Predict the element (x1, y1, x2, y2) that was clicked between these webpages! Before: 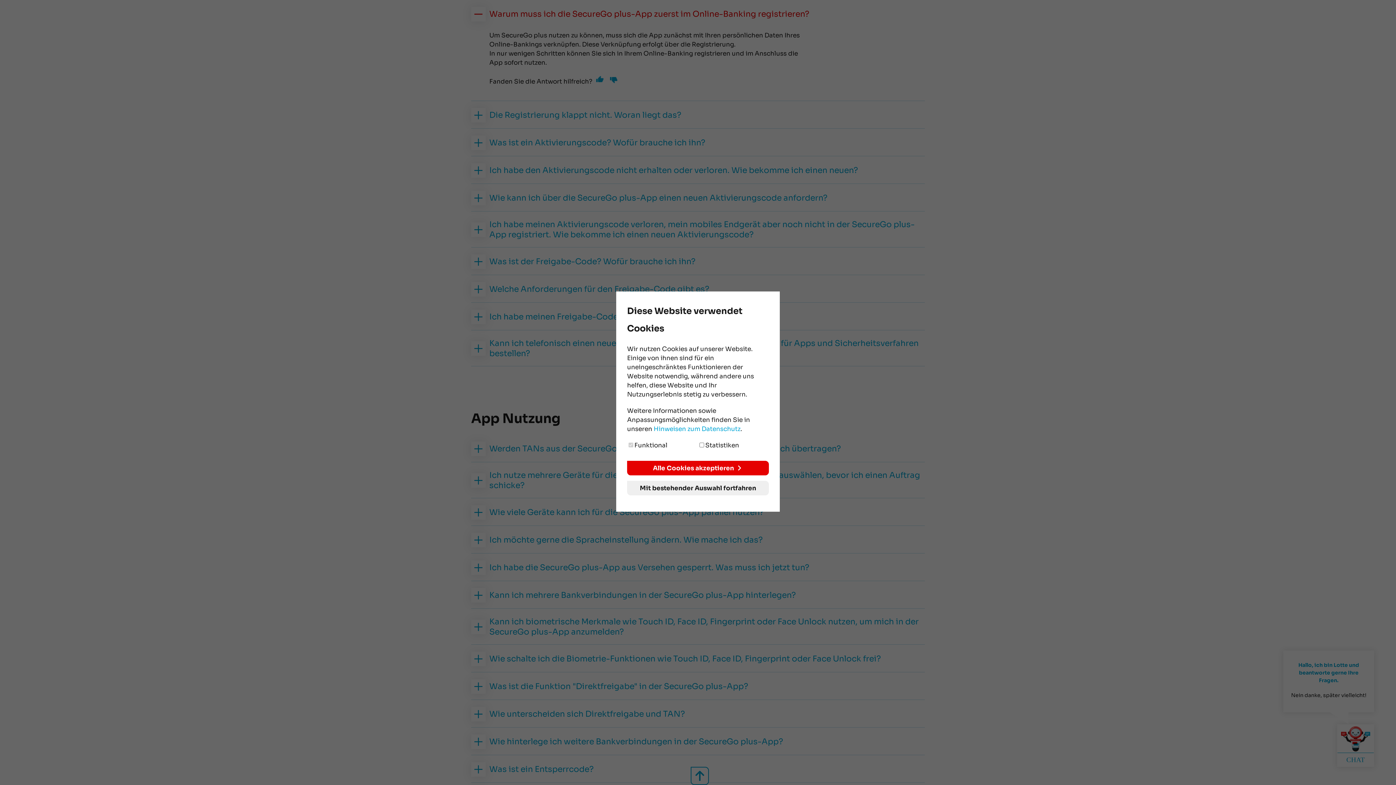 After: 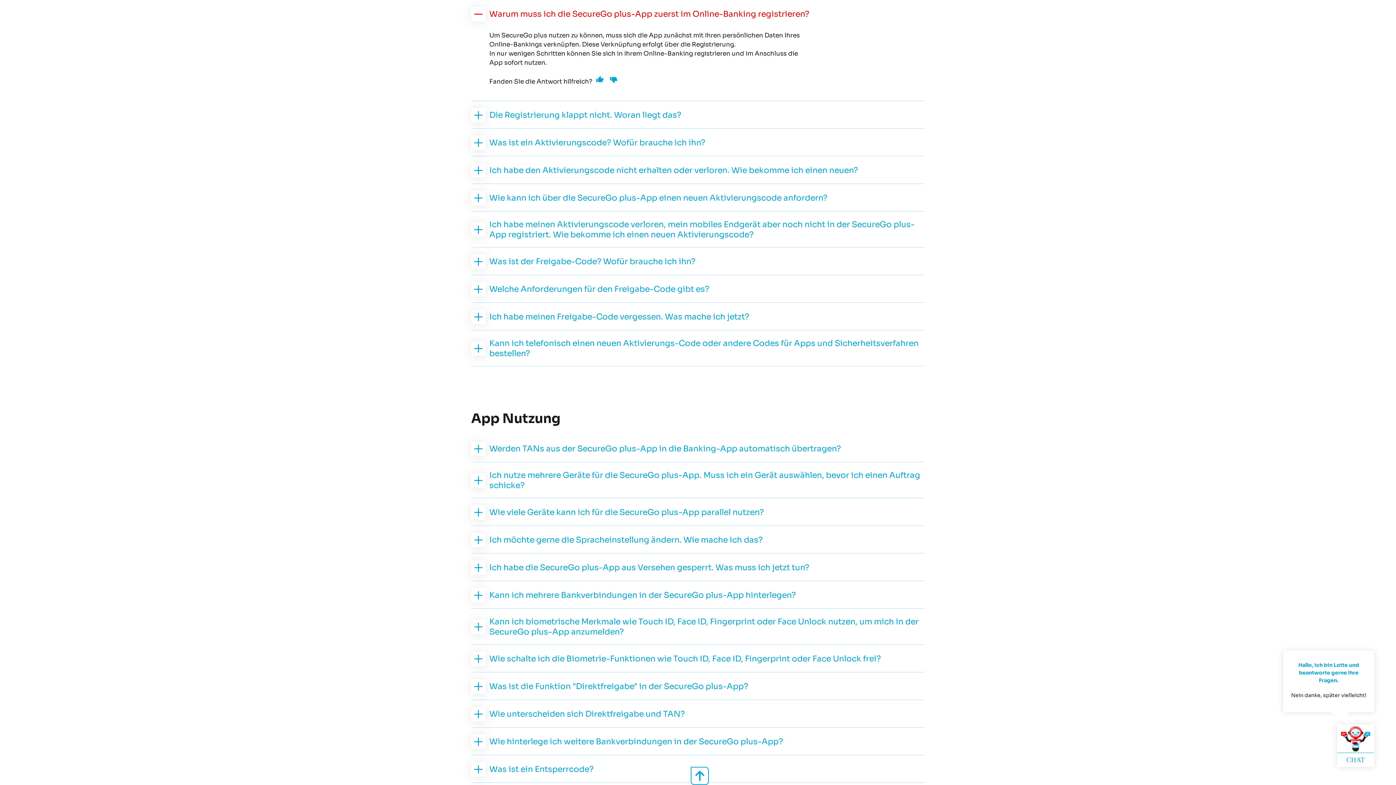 Action: label: Alle Cookies akzeptieren bbox: (627, 461, 769, 475)